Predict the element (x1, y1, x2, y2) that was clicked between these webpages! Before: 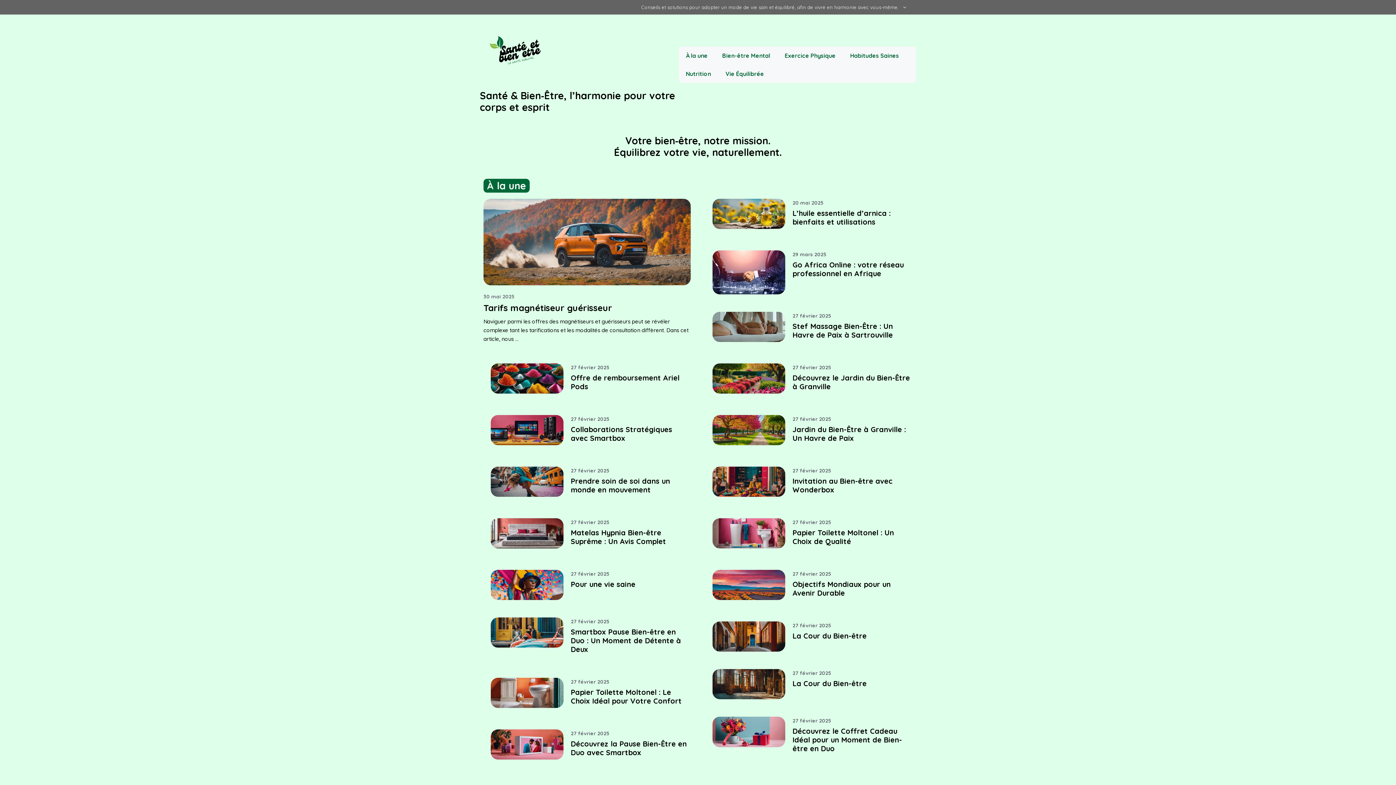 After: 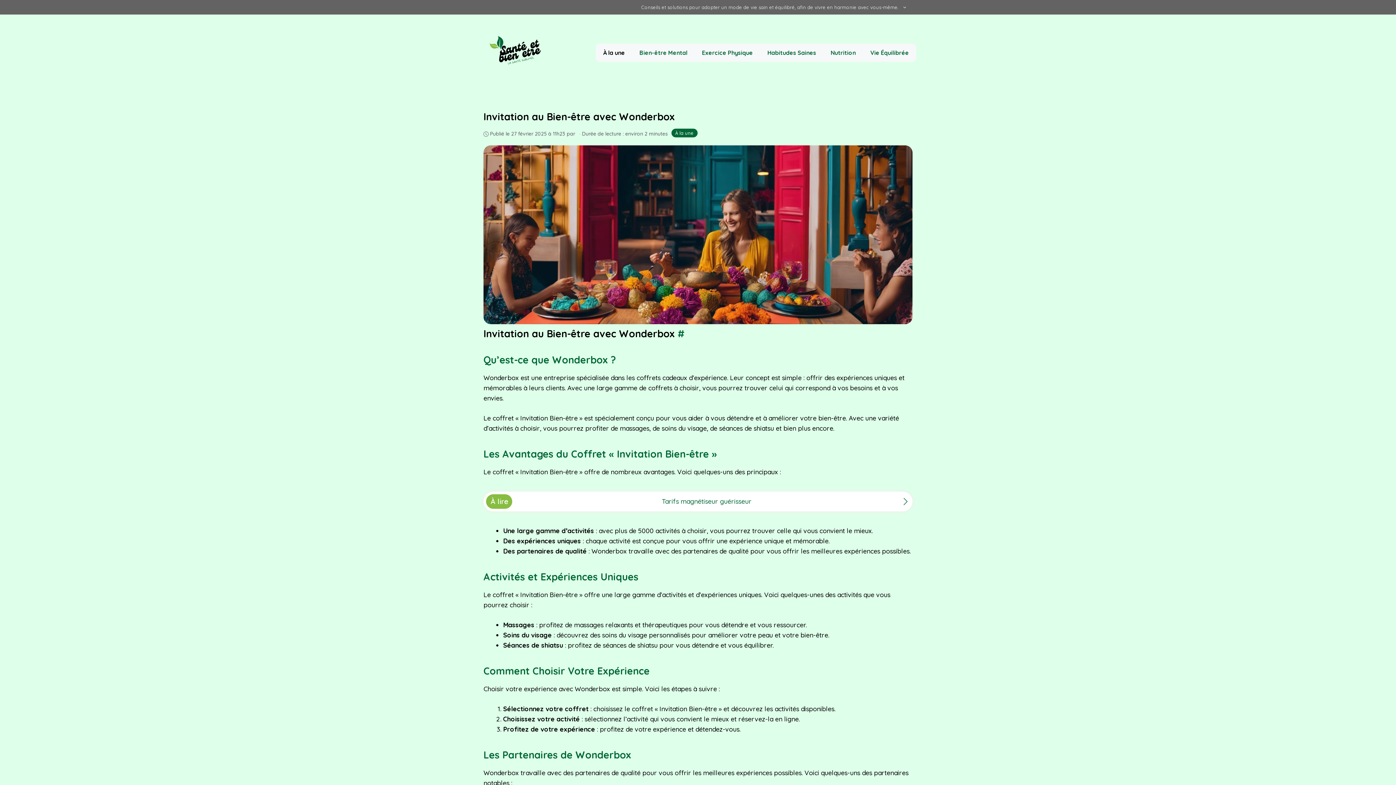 Action: bbox: (712, 490, 785, 498)